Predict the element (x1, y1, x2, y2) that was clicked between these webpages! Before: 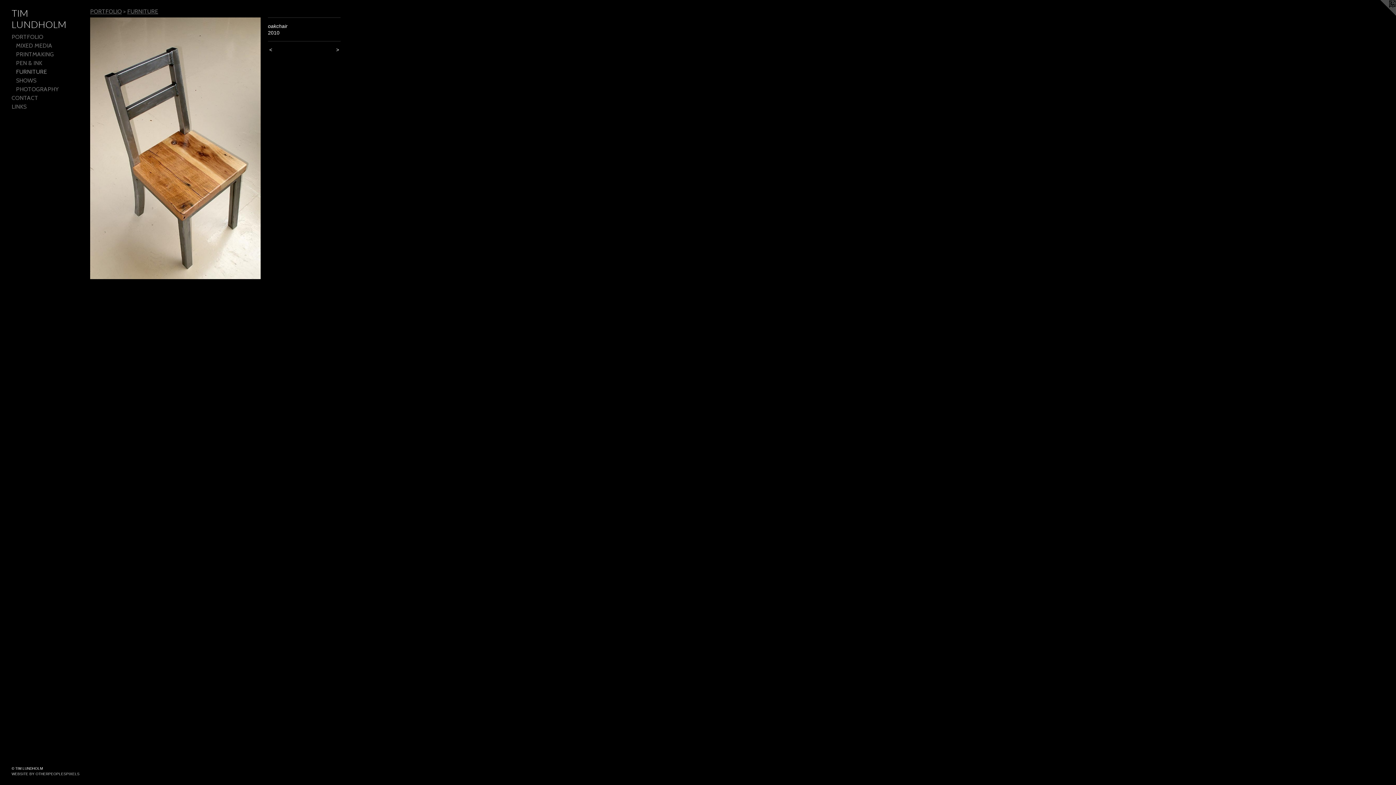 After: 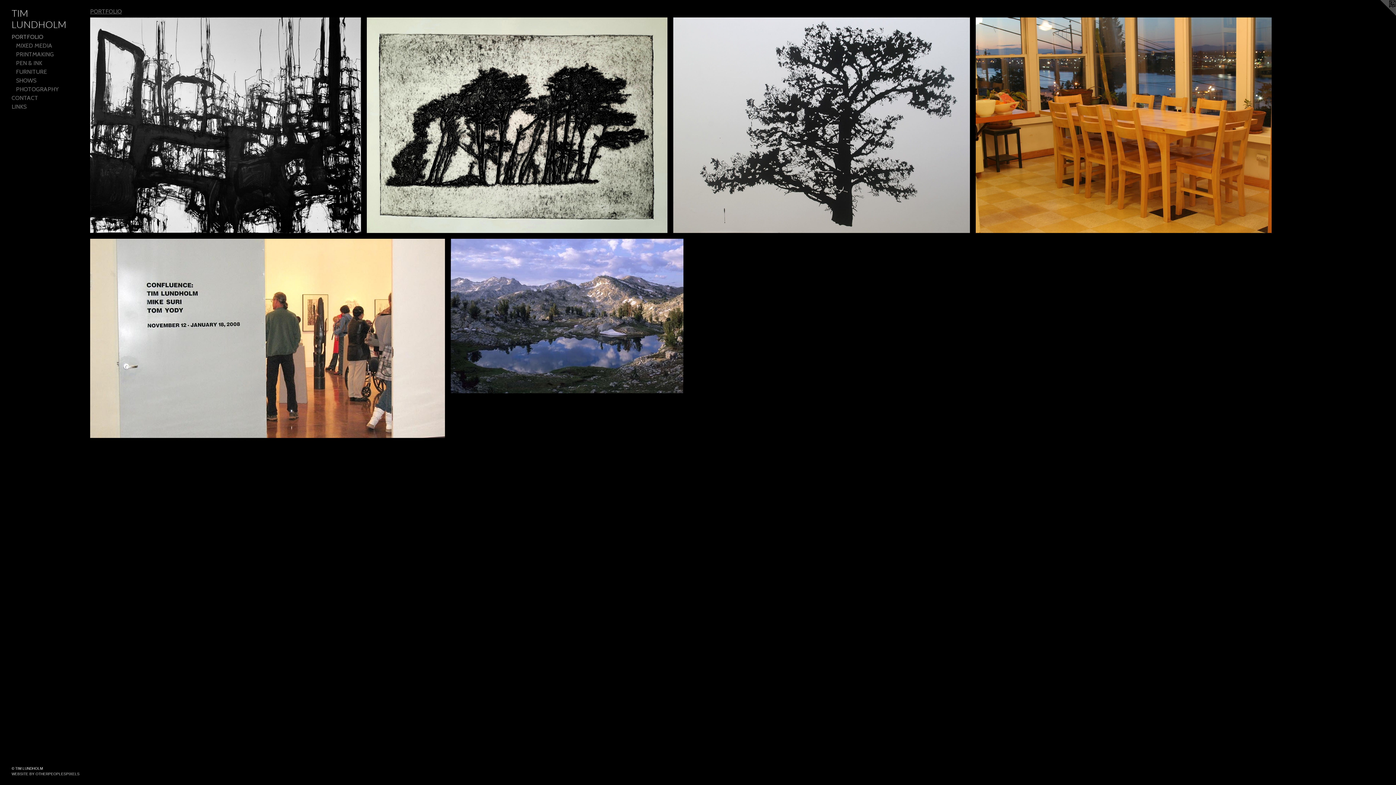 Action: bbox: (11, 32, 84, 41) label: PORTFOLIO